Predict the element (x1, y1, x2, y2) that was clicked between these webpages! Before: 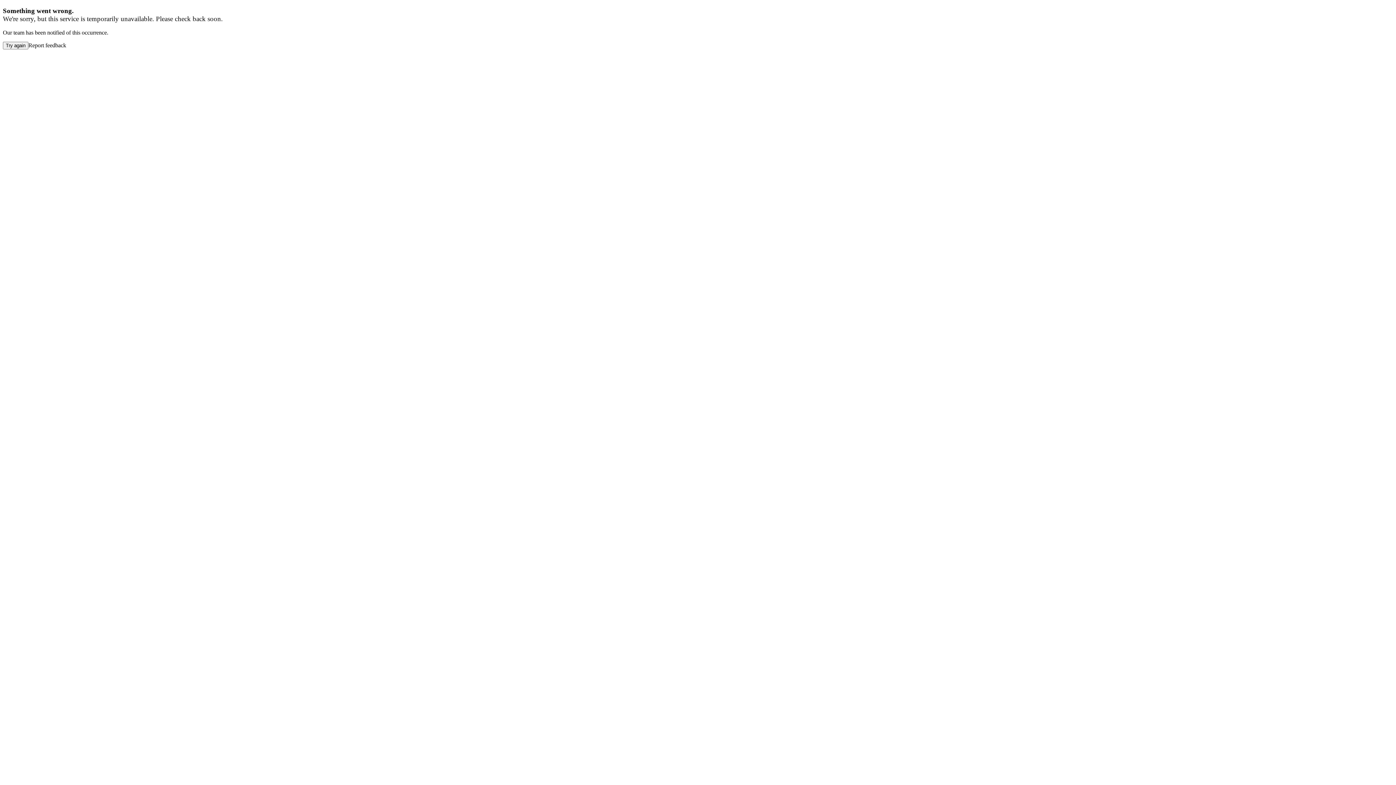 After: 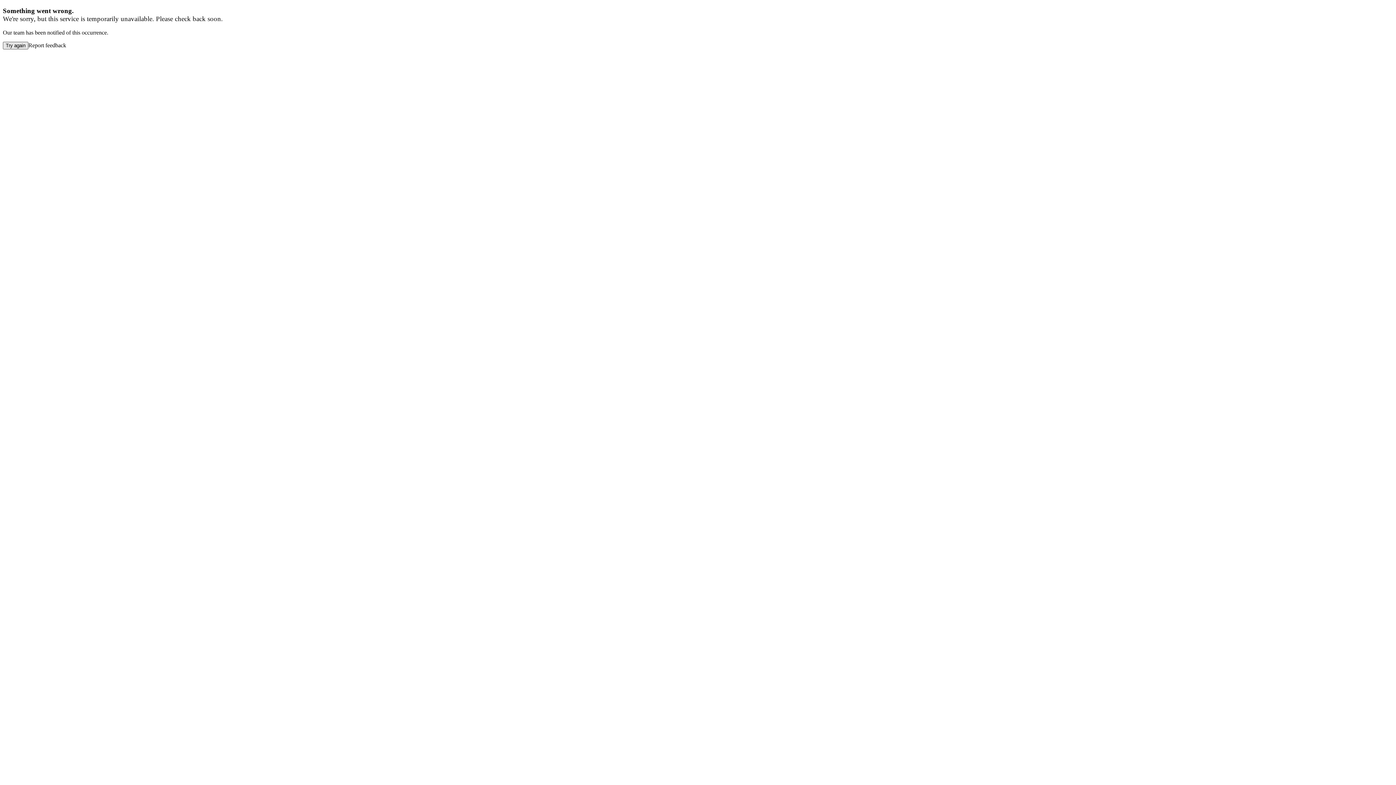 Action: bbox: (2, 41, 28, 49) label: Try again